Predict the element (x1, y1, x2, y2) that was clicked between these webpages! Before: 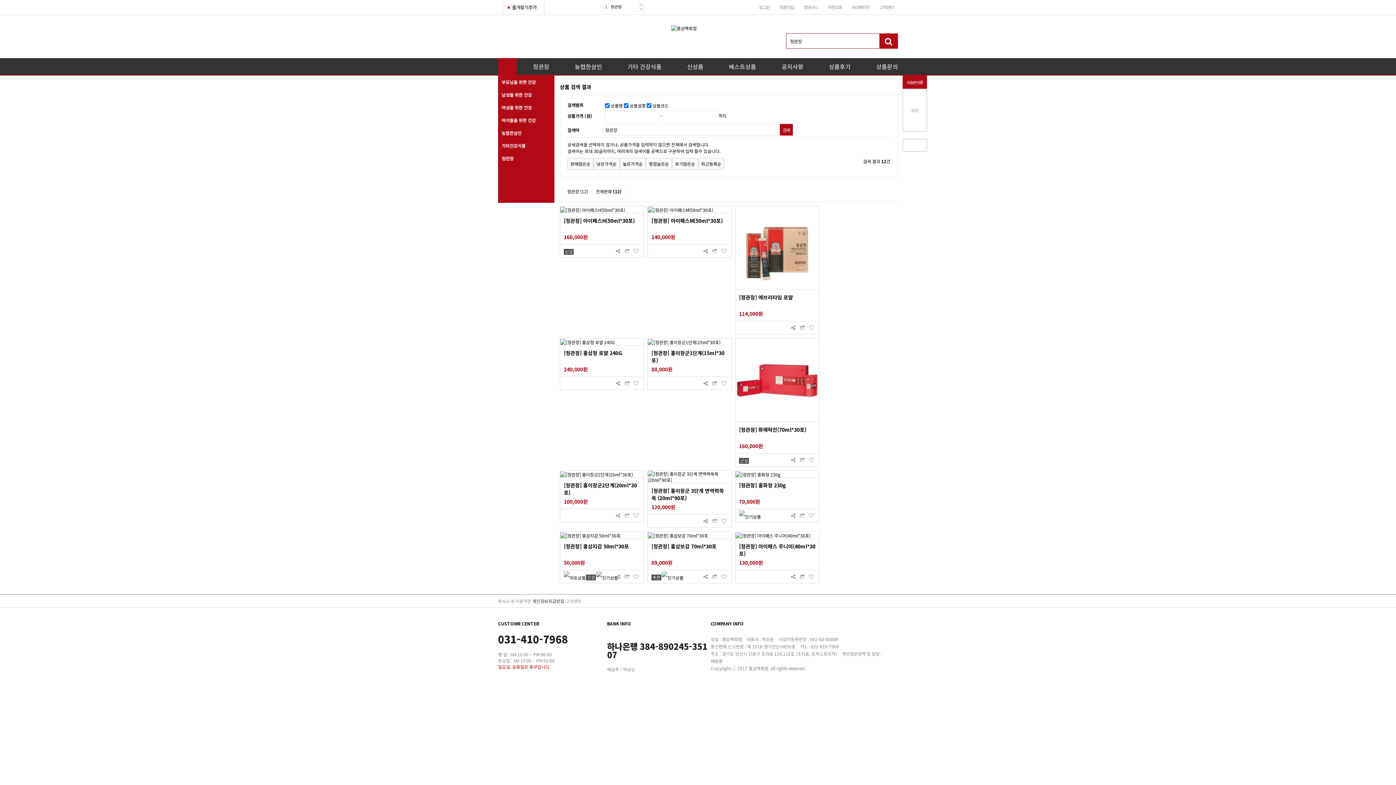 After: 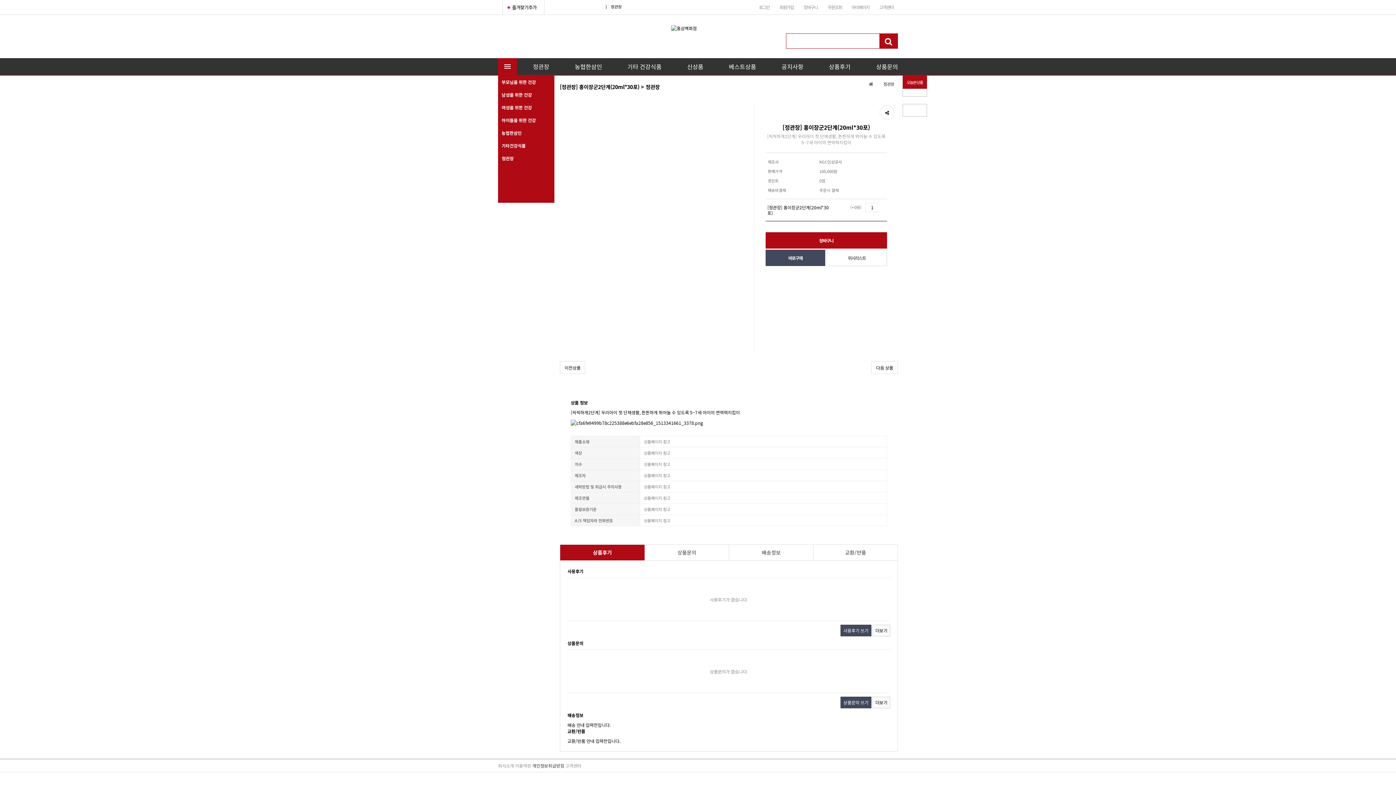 Action: bbox: (560, 470, 633, 477)